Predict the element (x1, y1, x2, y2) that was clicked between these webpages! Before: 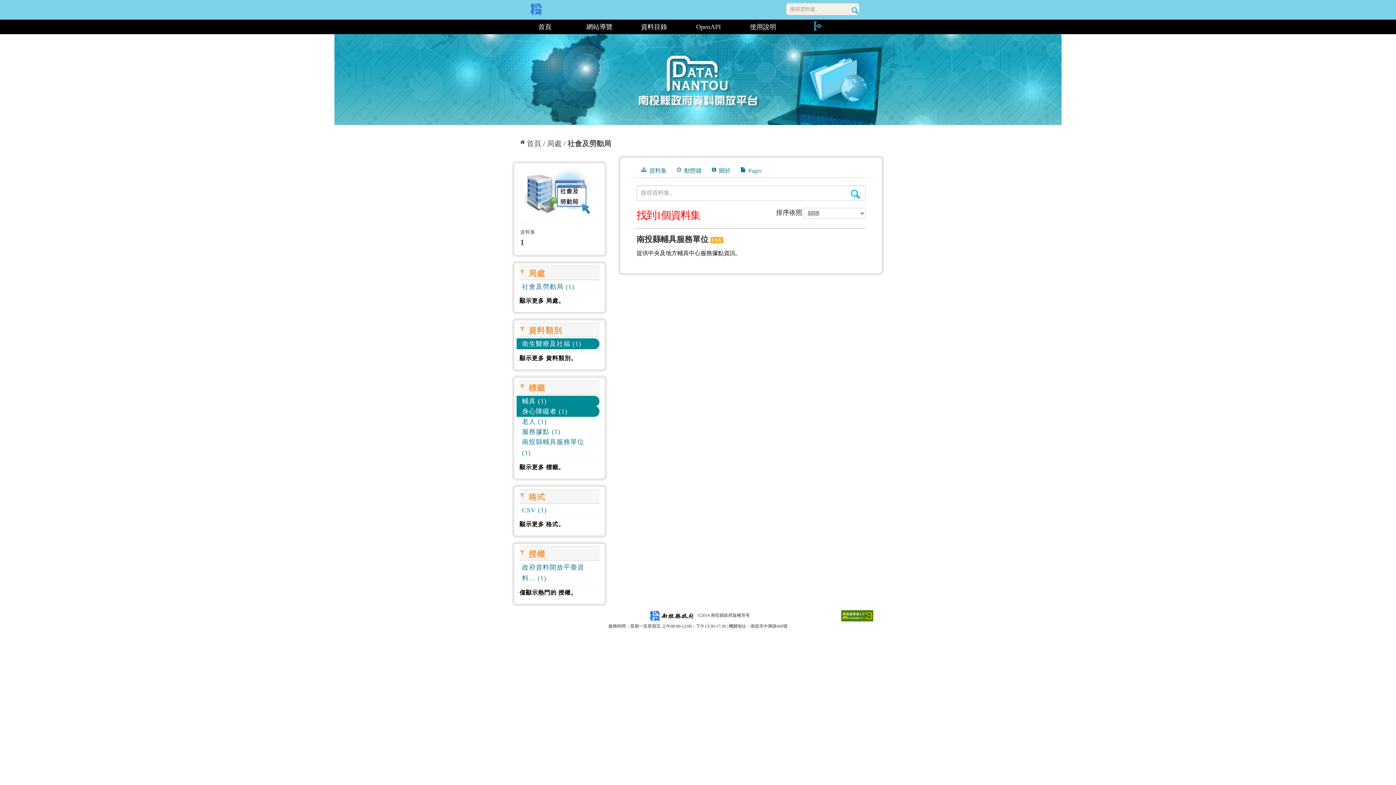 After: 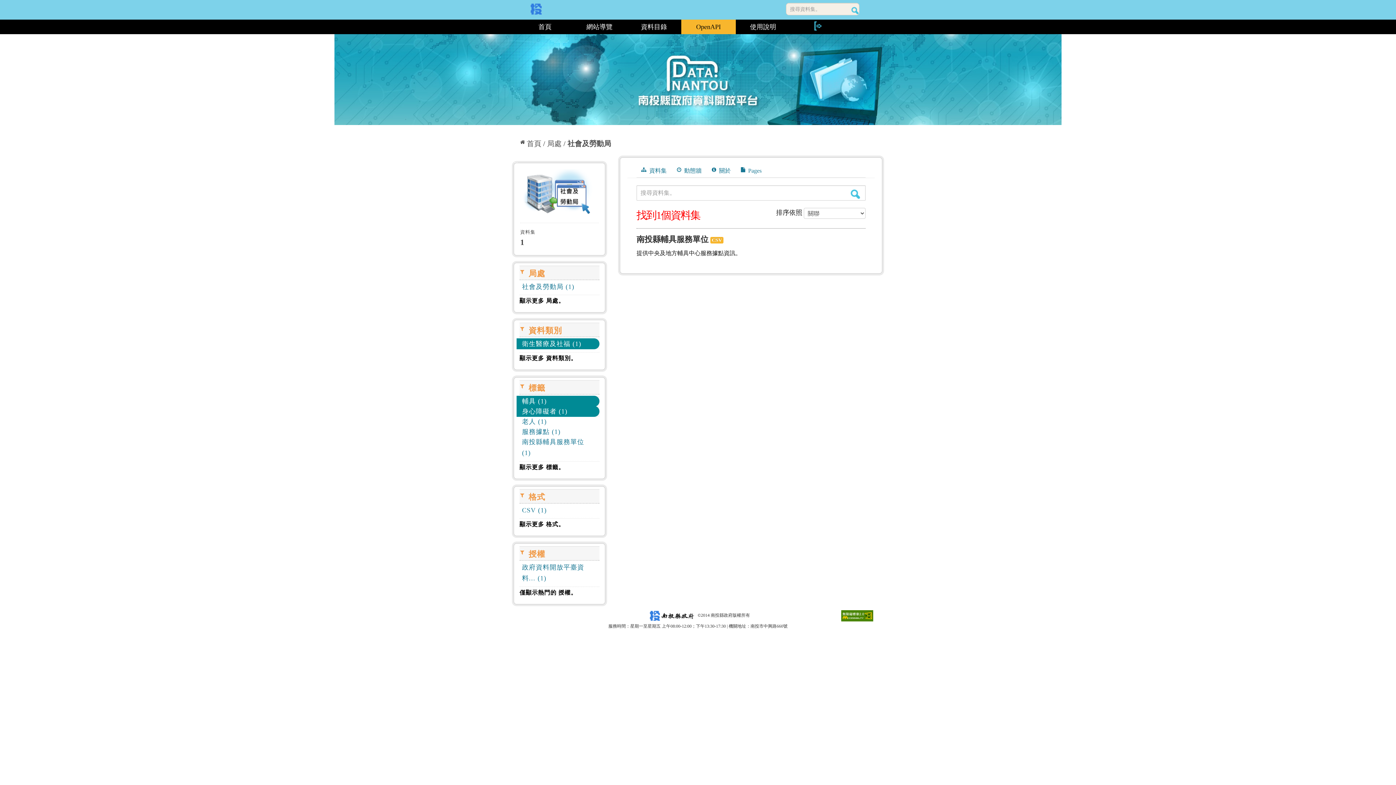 Action: bbox: (681, 19, 736, 34) label: OpenAPI